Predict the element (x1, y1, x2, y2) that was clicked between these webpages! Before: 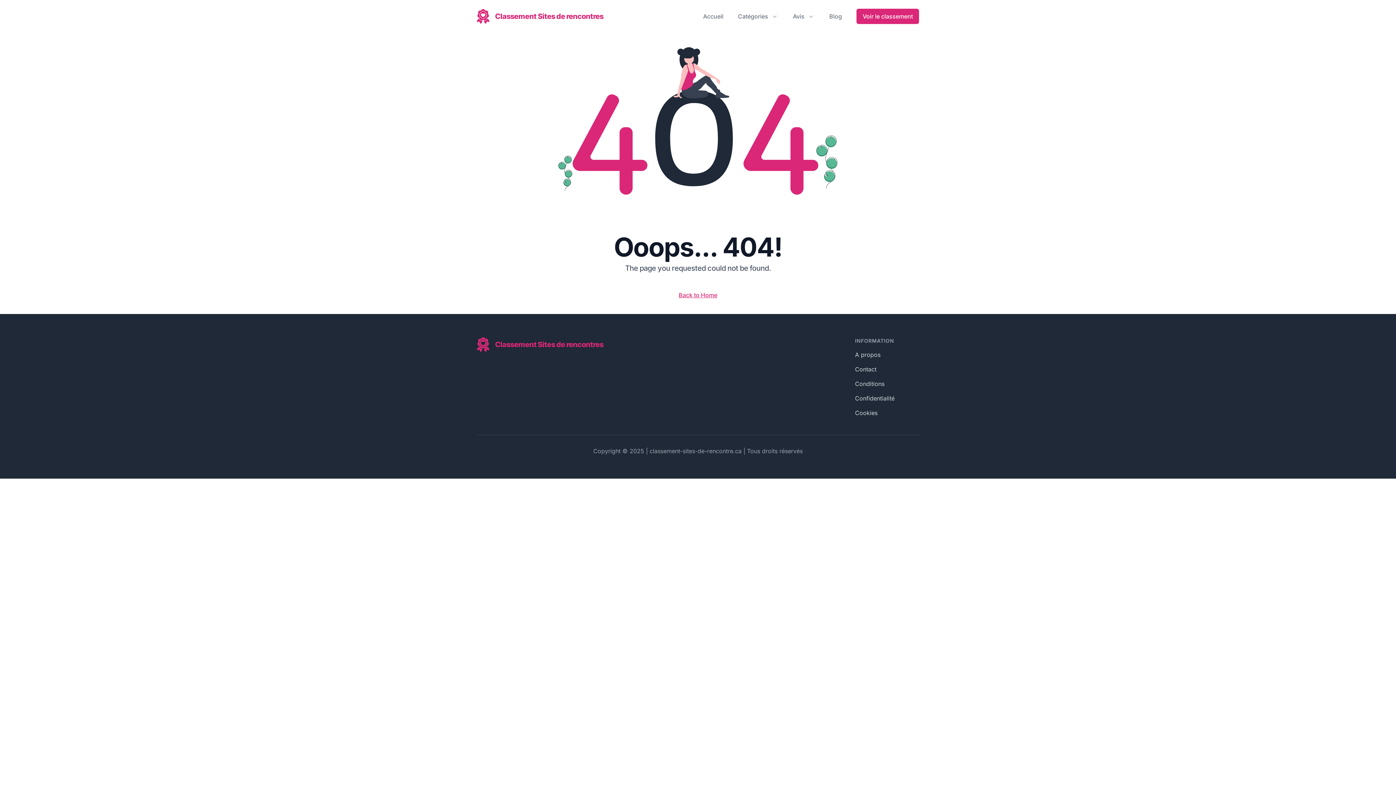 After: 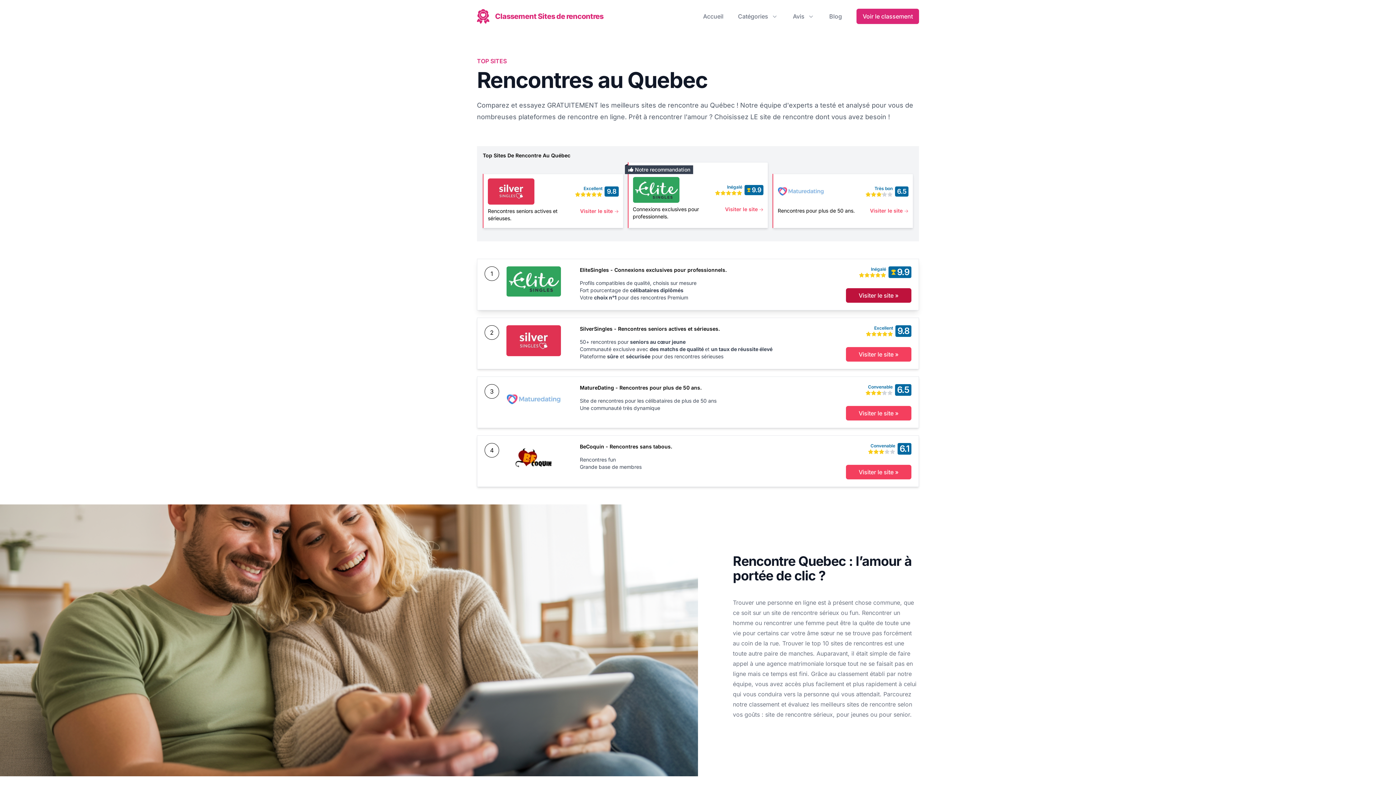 Action: label: Back to Home bbox: (678, 290, 717, 299)